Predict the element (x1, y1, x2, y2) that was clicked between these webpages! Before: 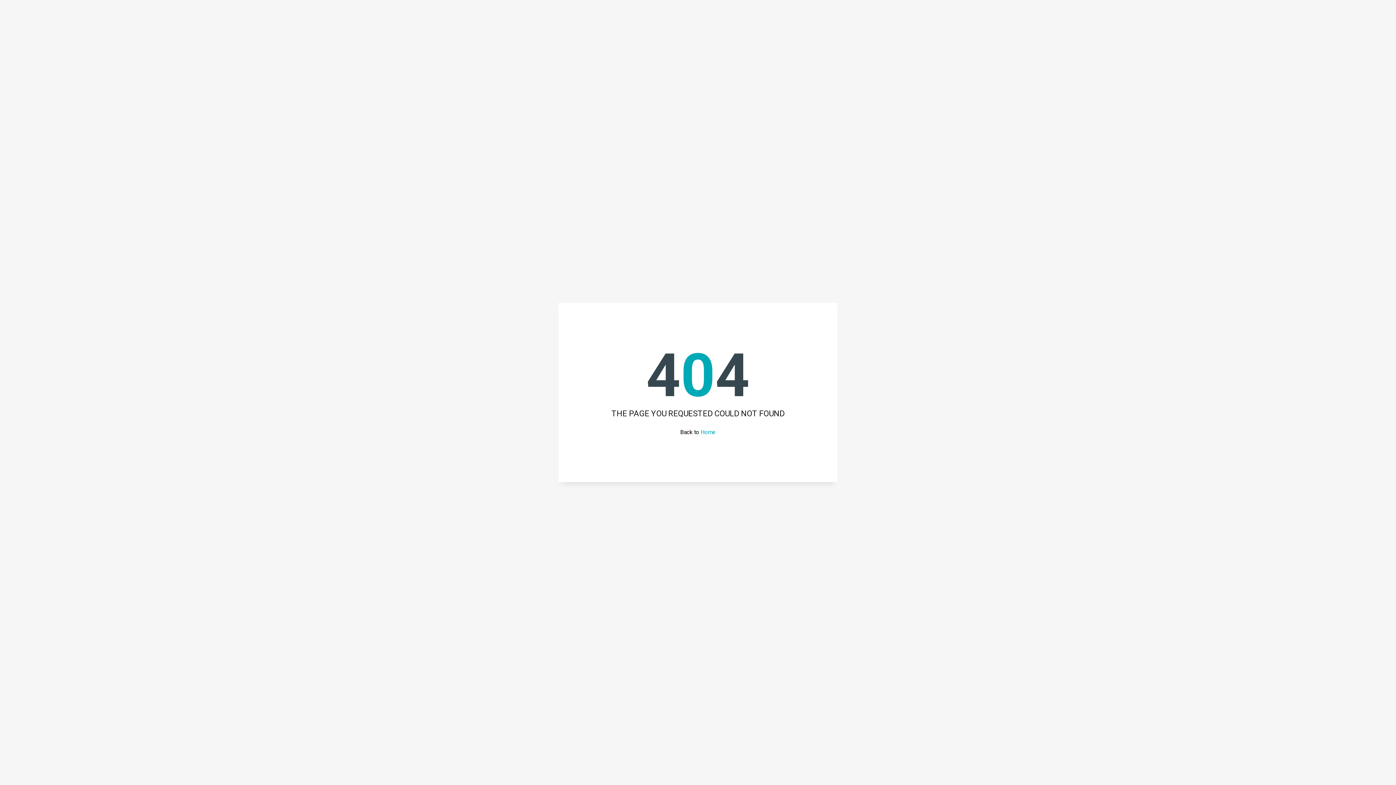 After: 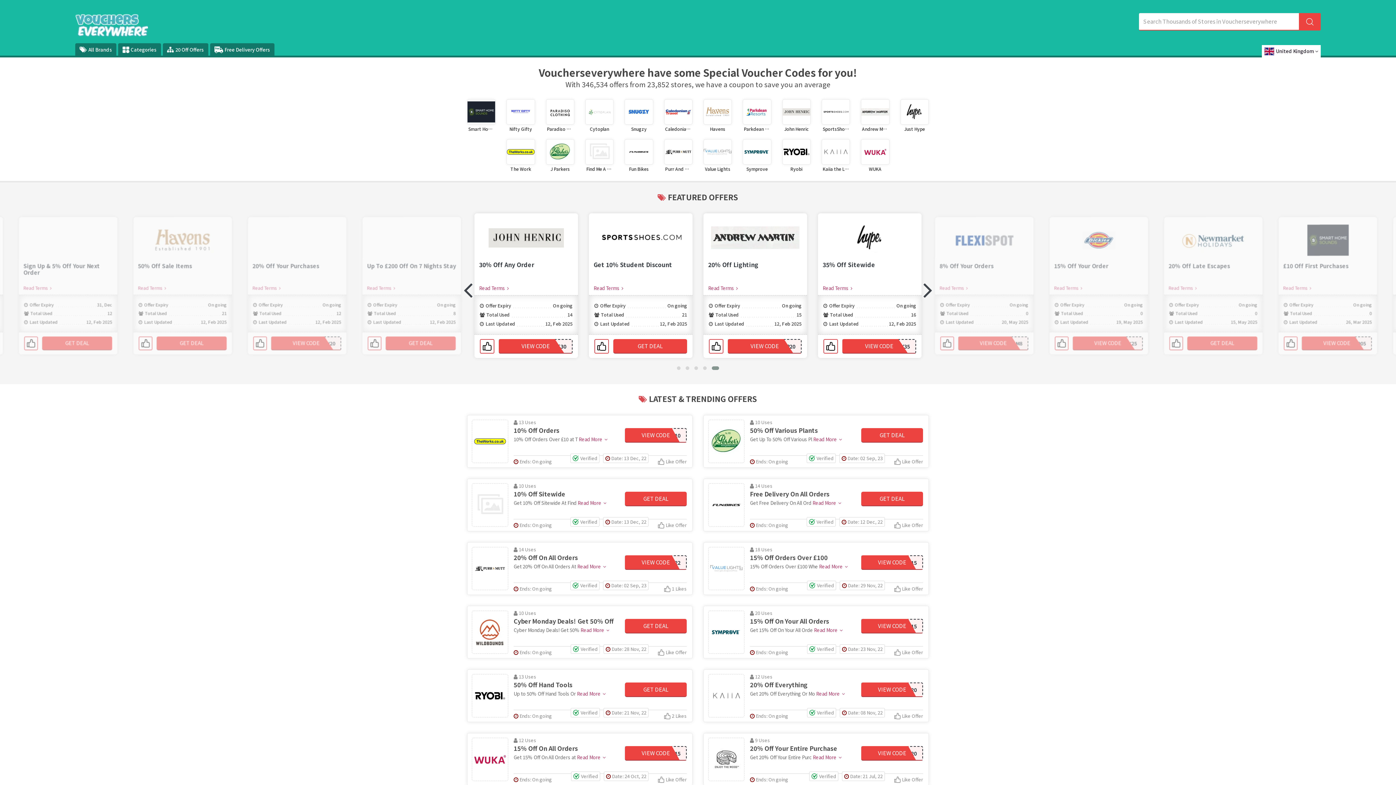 Action: bbox: (700, 428, 716, 435) label: Home